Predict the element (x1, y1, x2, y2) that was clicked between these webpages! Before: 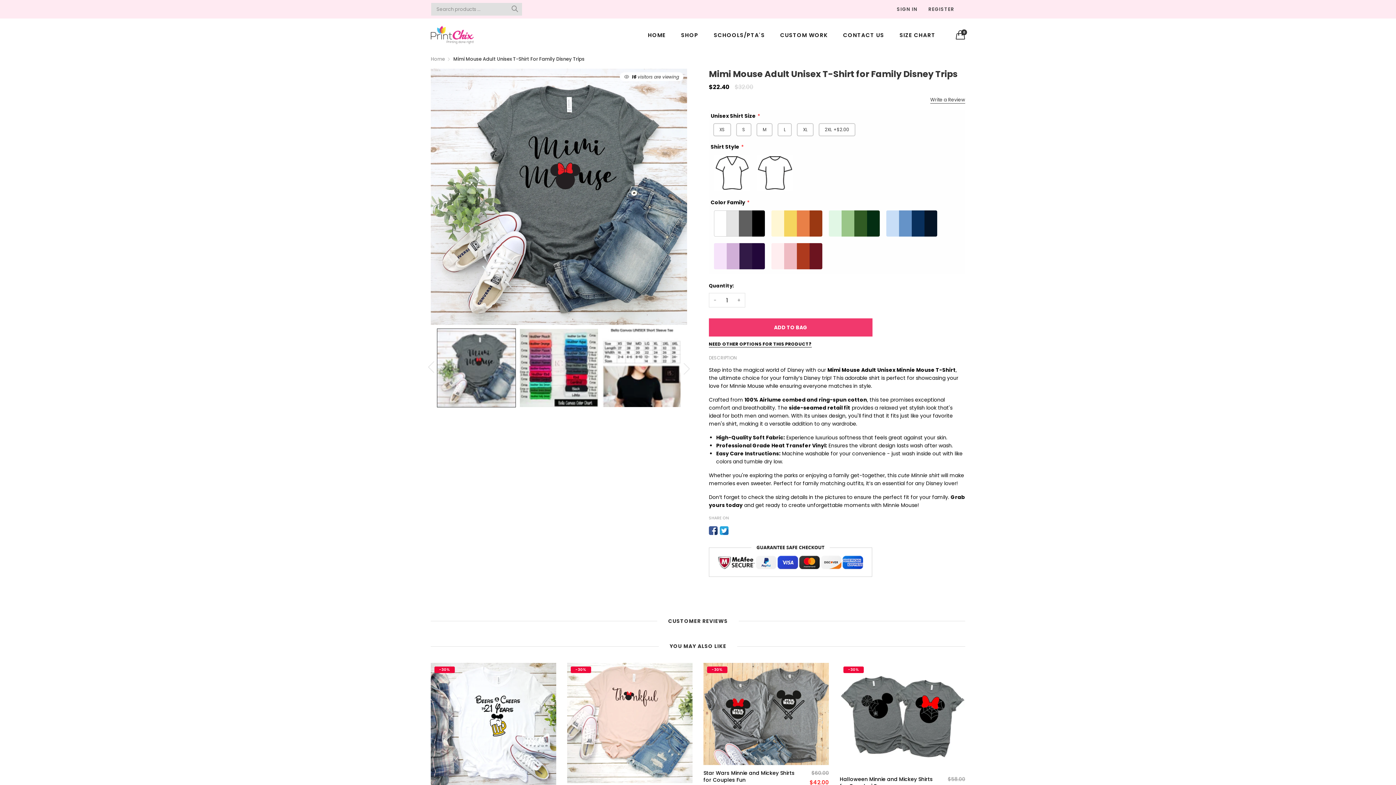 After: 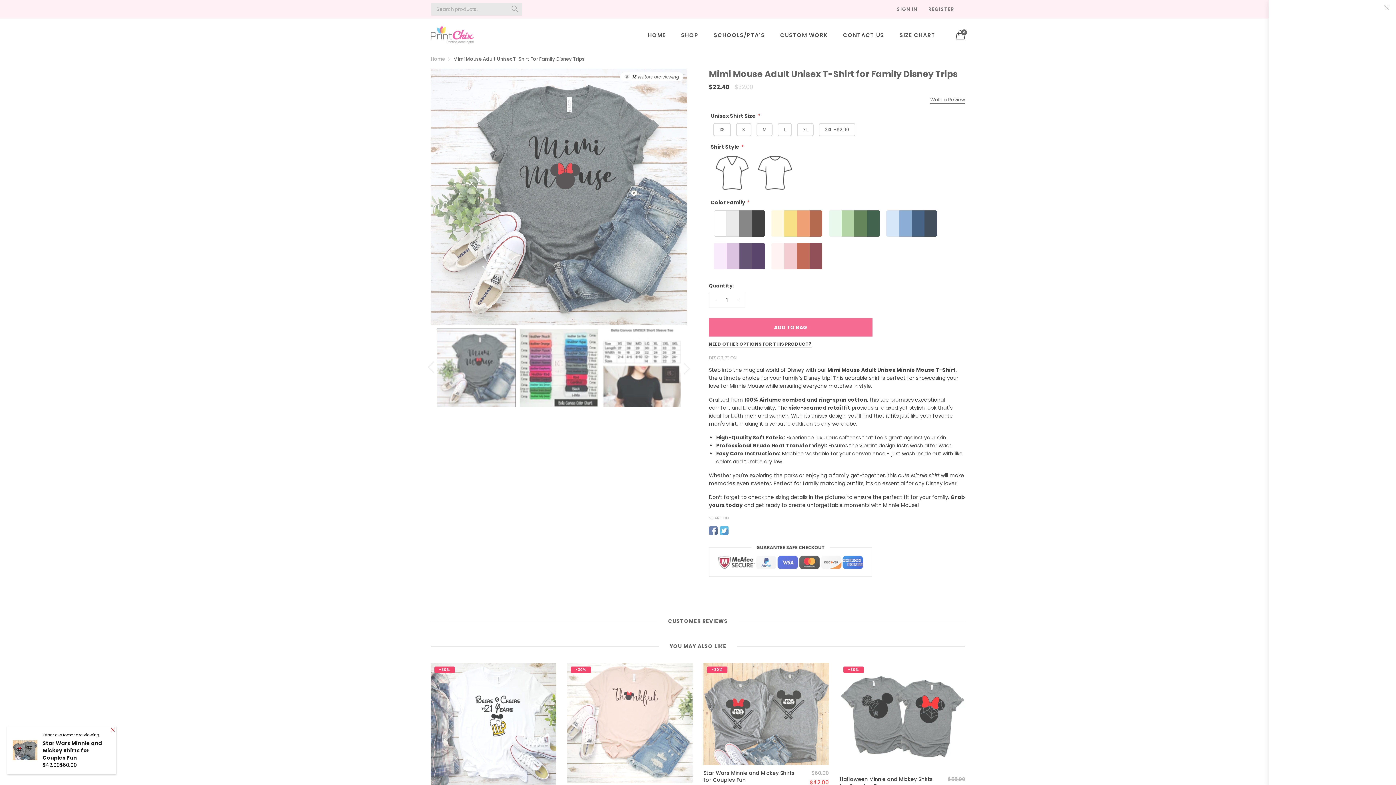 Action: bbox: (956, 30, 965, 39) label: 0